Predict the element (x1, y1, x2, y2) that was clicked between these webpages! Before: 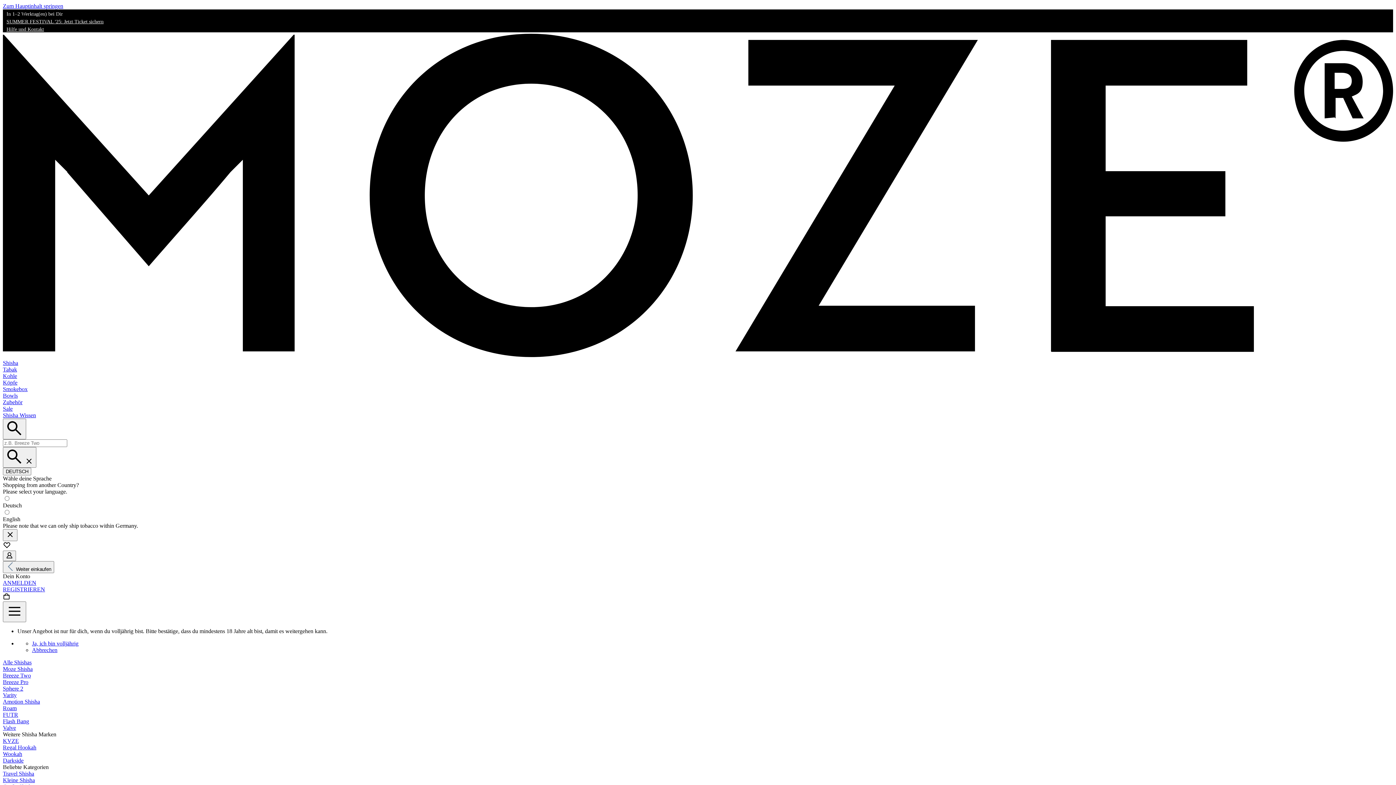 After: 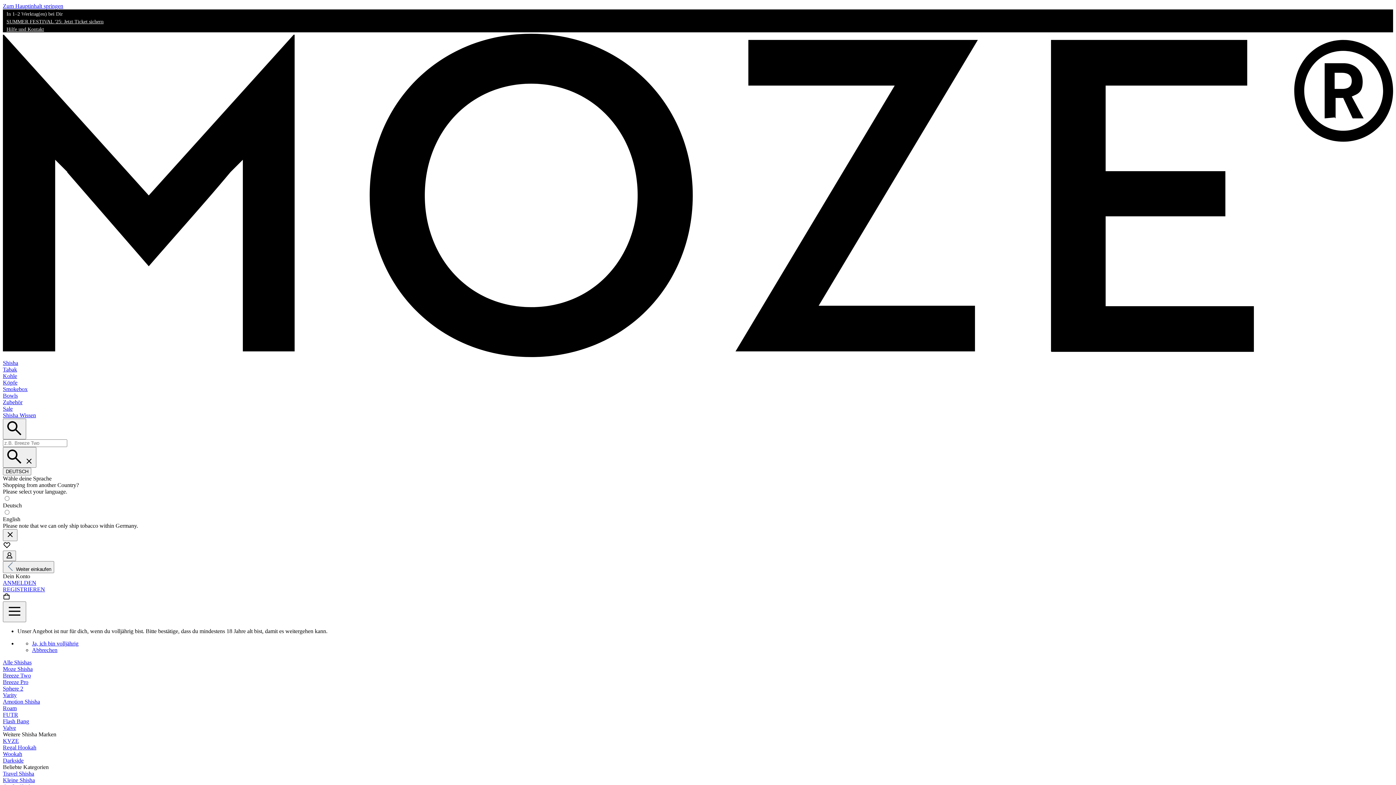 Action: bbox: (2, 666, 32, 672) label: Moze Shisha